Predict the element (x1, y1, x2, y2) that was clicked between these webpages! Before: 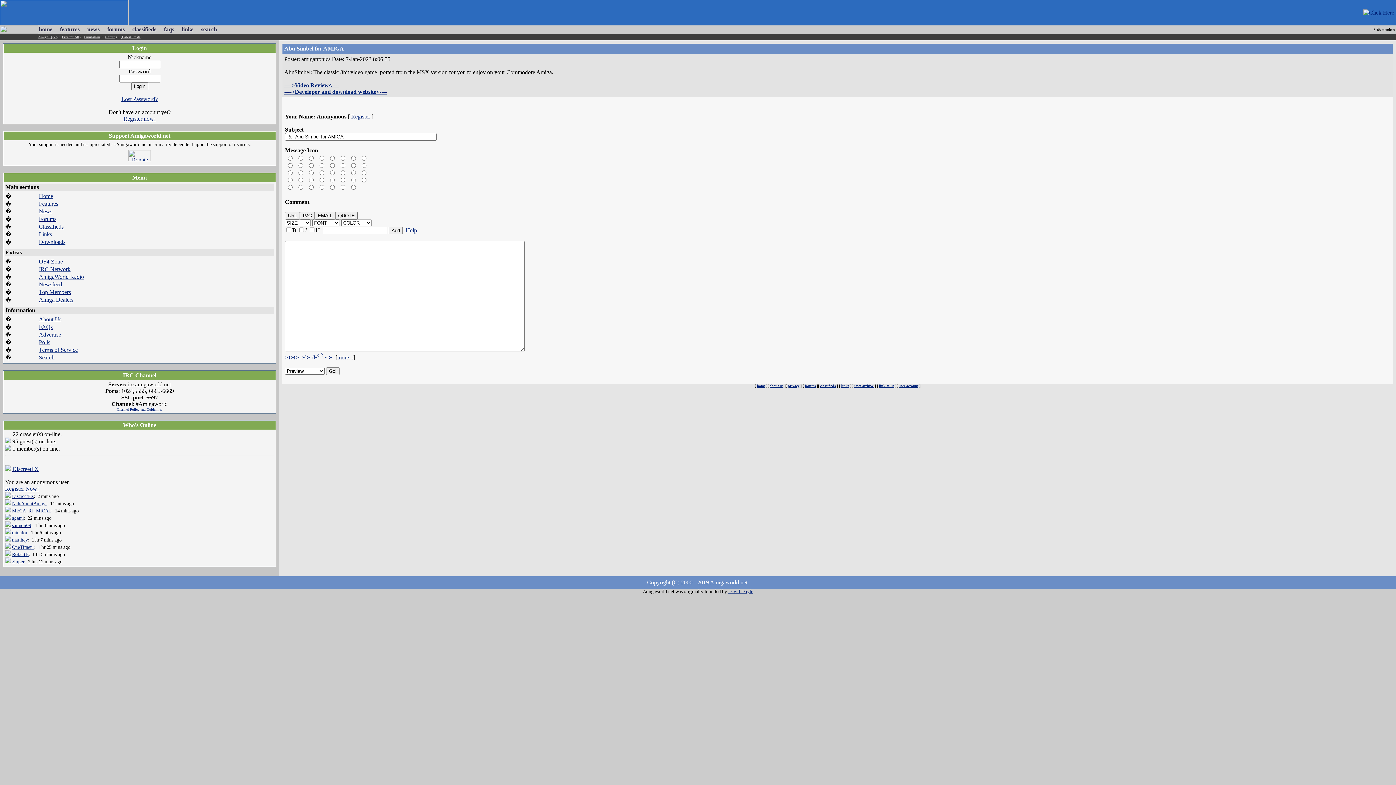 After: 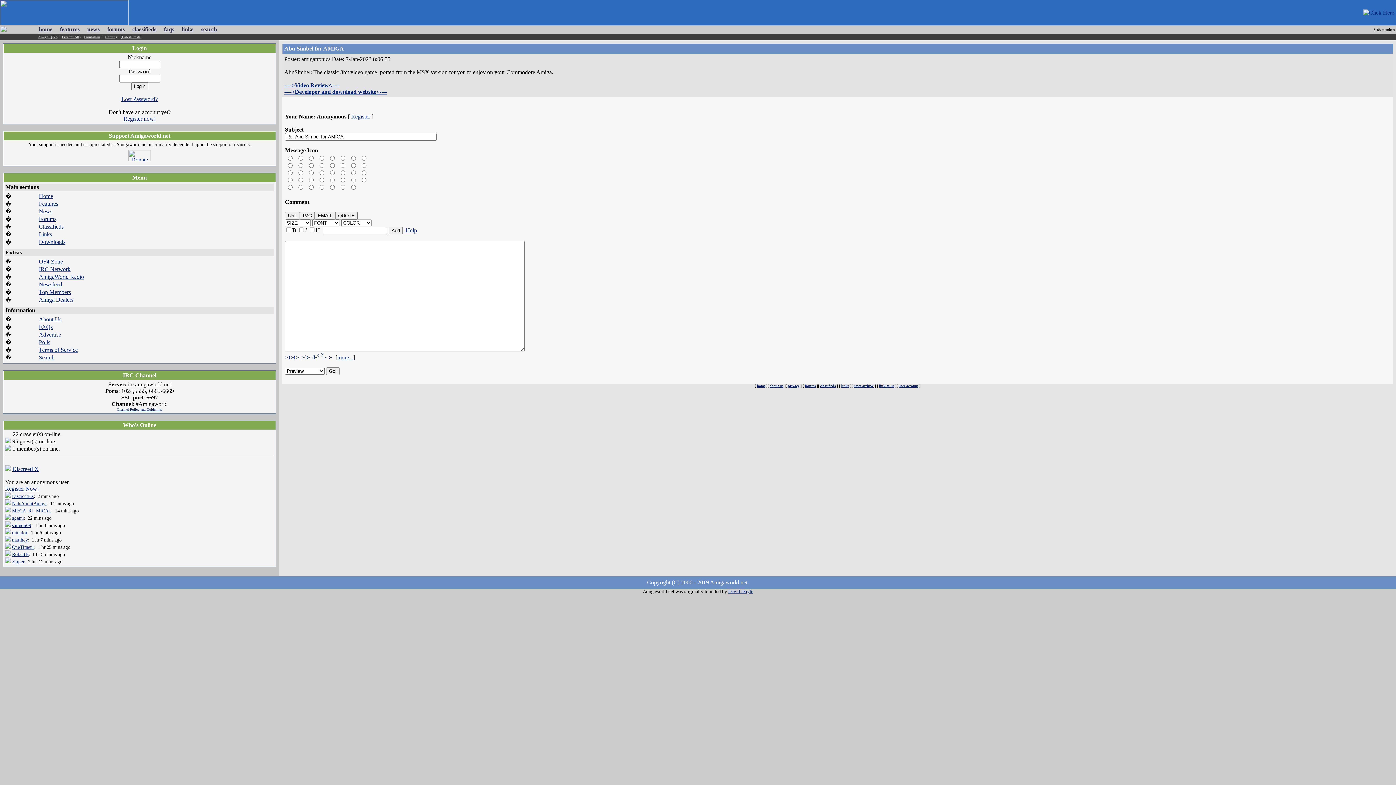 Action: bbox: (323, 354, 328, 360)